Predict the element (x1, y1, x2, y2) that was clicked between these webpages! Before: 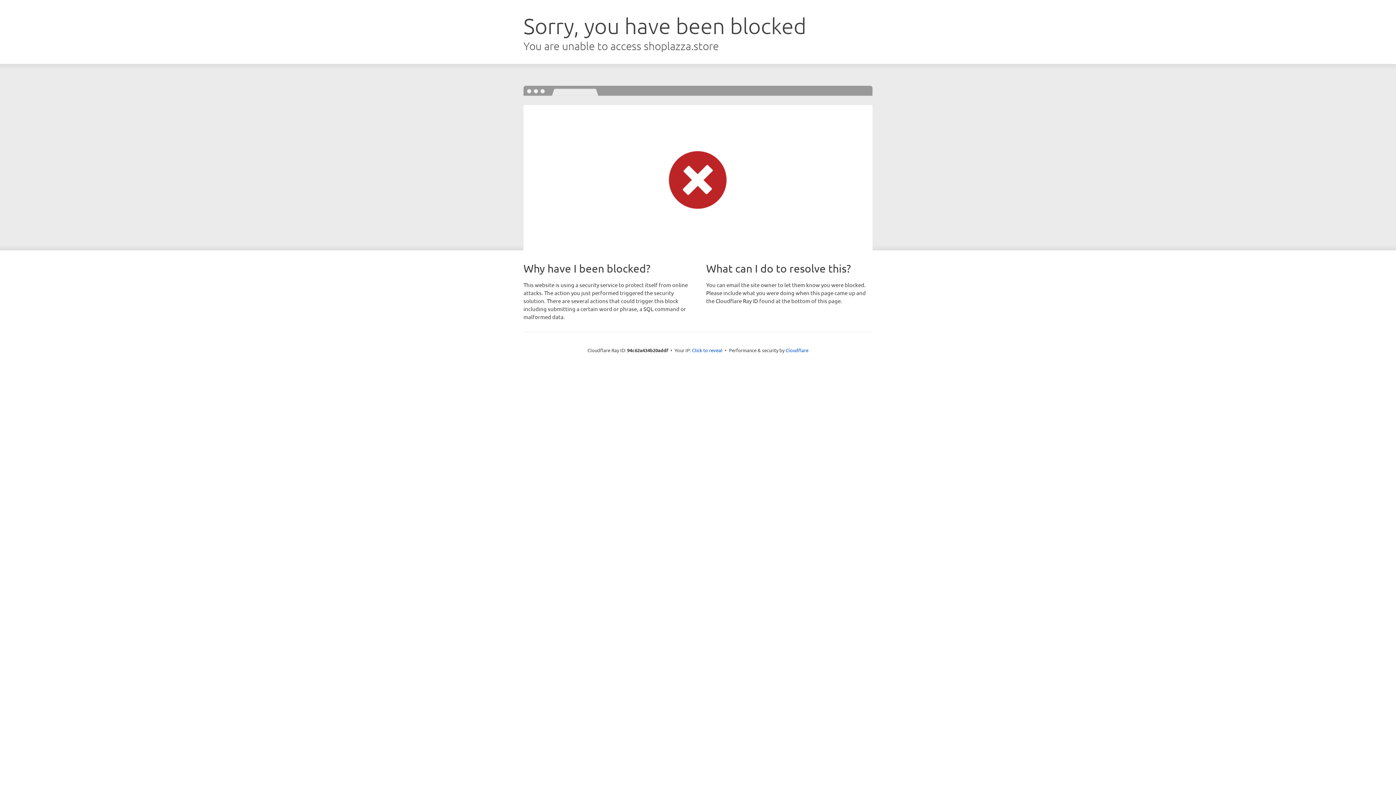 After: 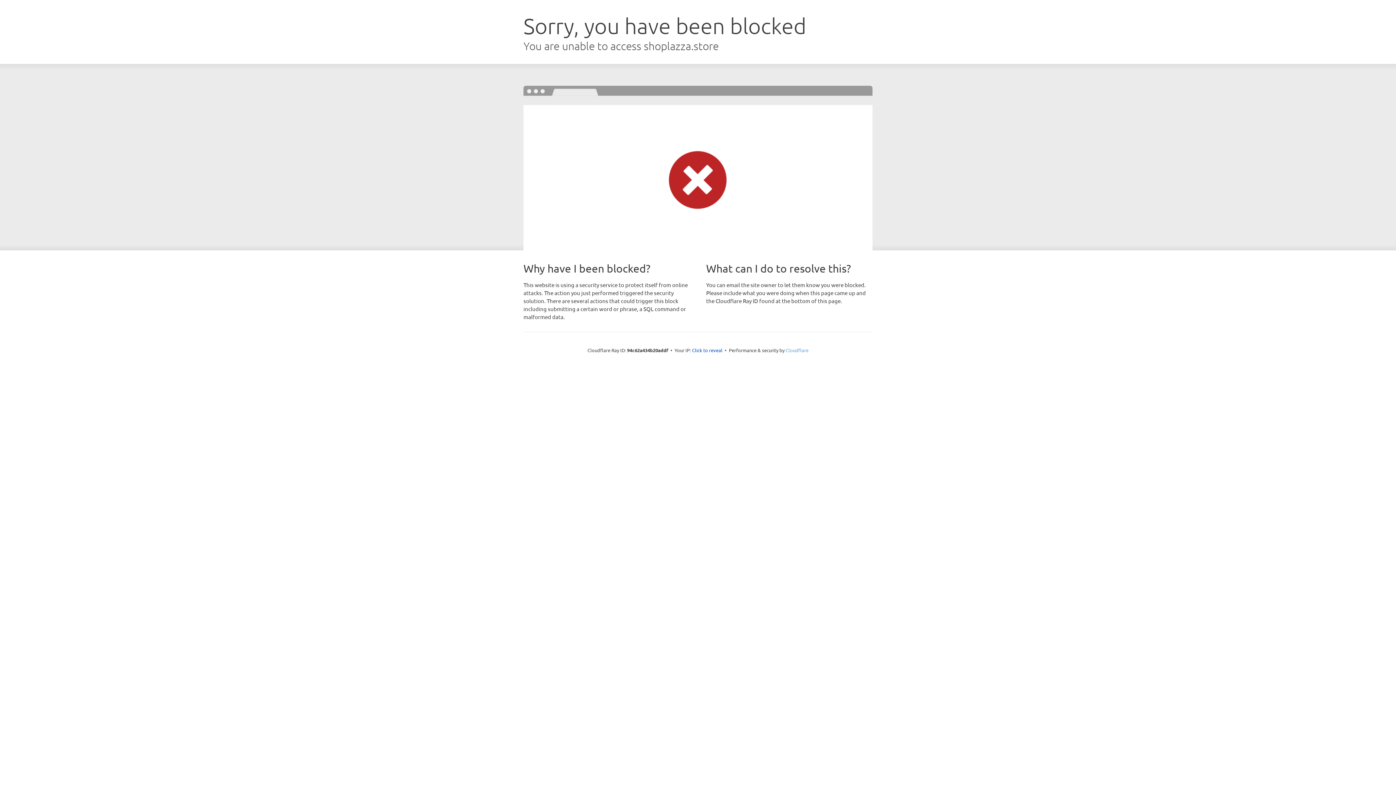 Action: label: Cloudflare bbox: (785, 347, 808, 353)